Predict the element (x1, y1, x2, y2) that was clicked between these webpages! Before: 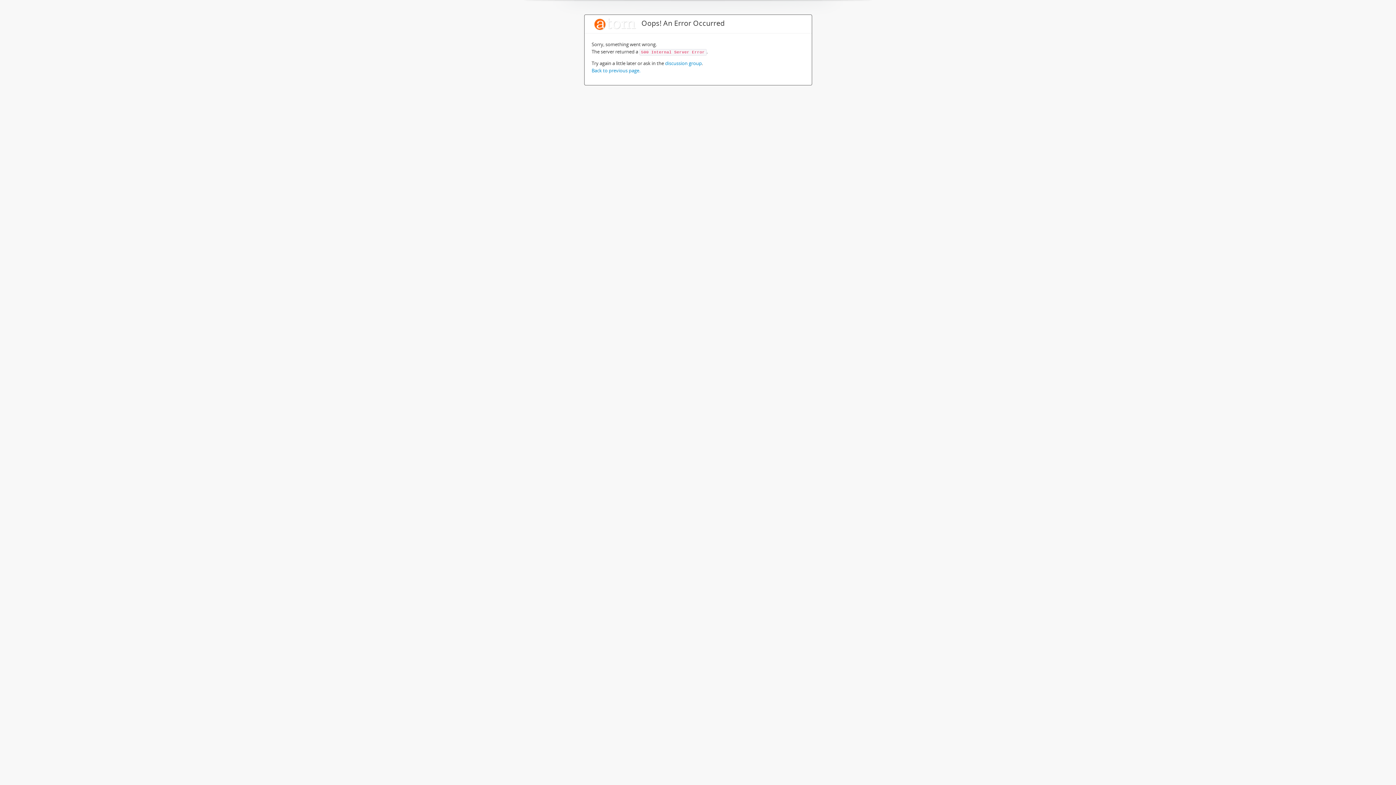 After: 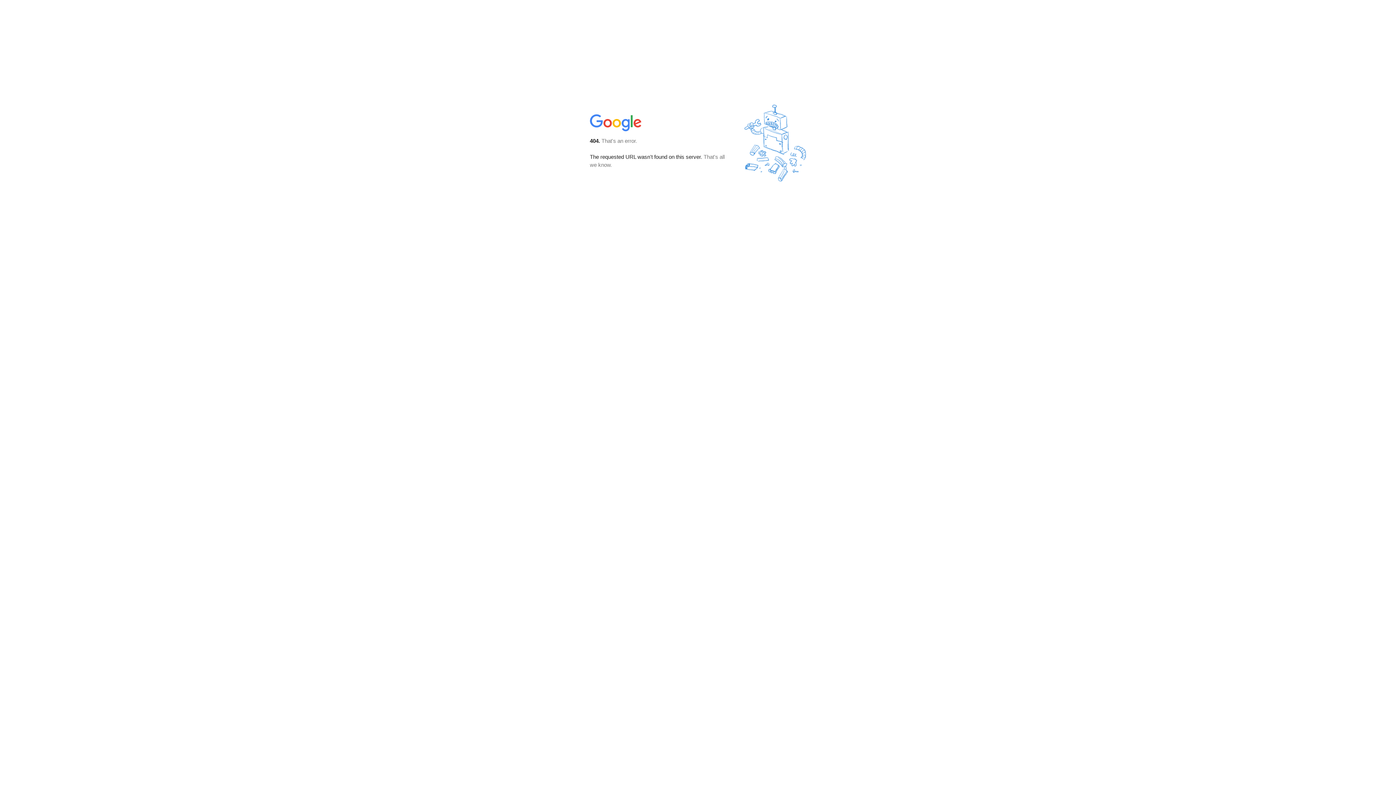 Action: label: discussion group bbox: (665, 60, 702, 66)